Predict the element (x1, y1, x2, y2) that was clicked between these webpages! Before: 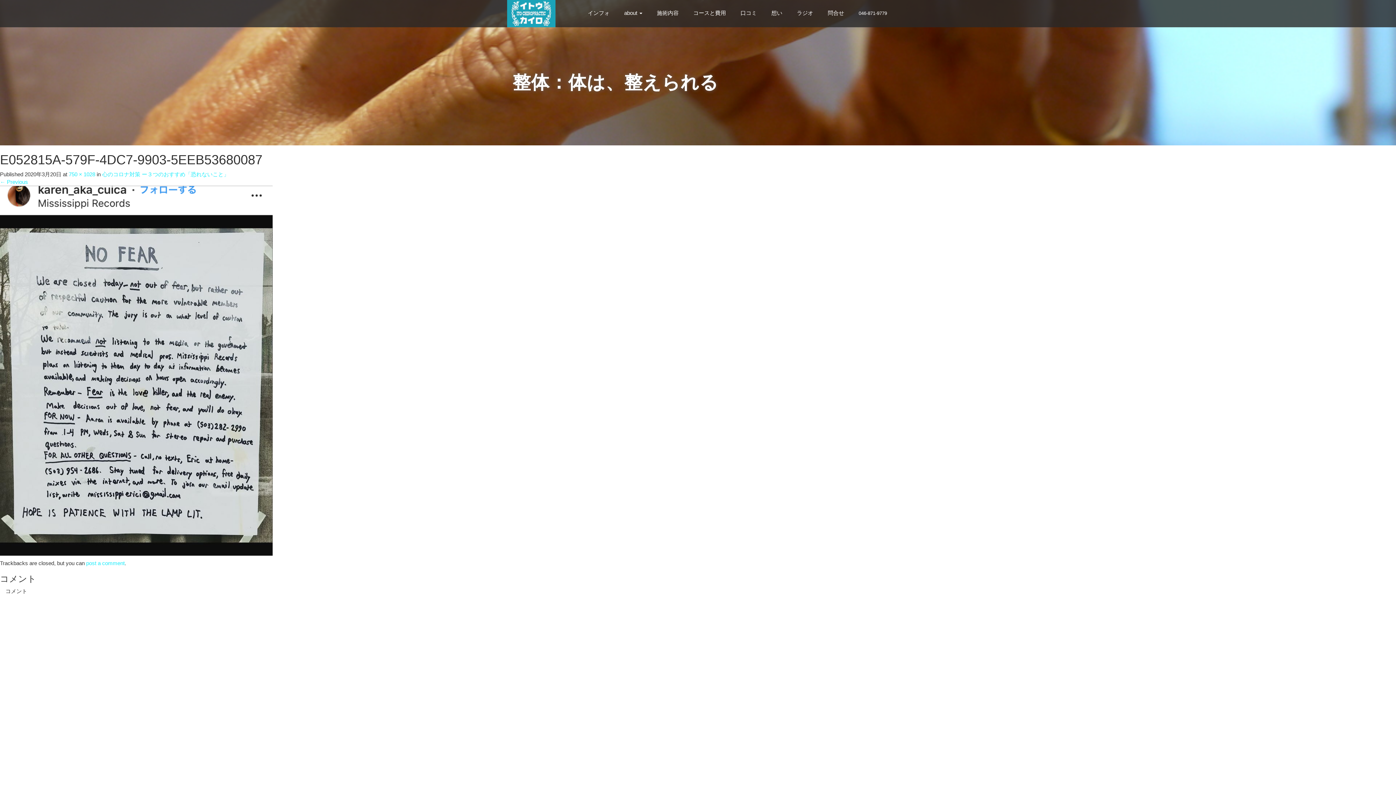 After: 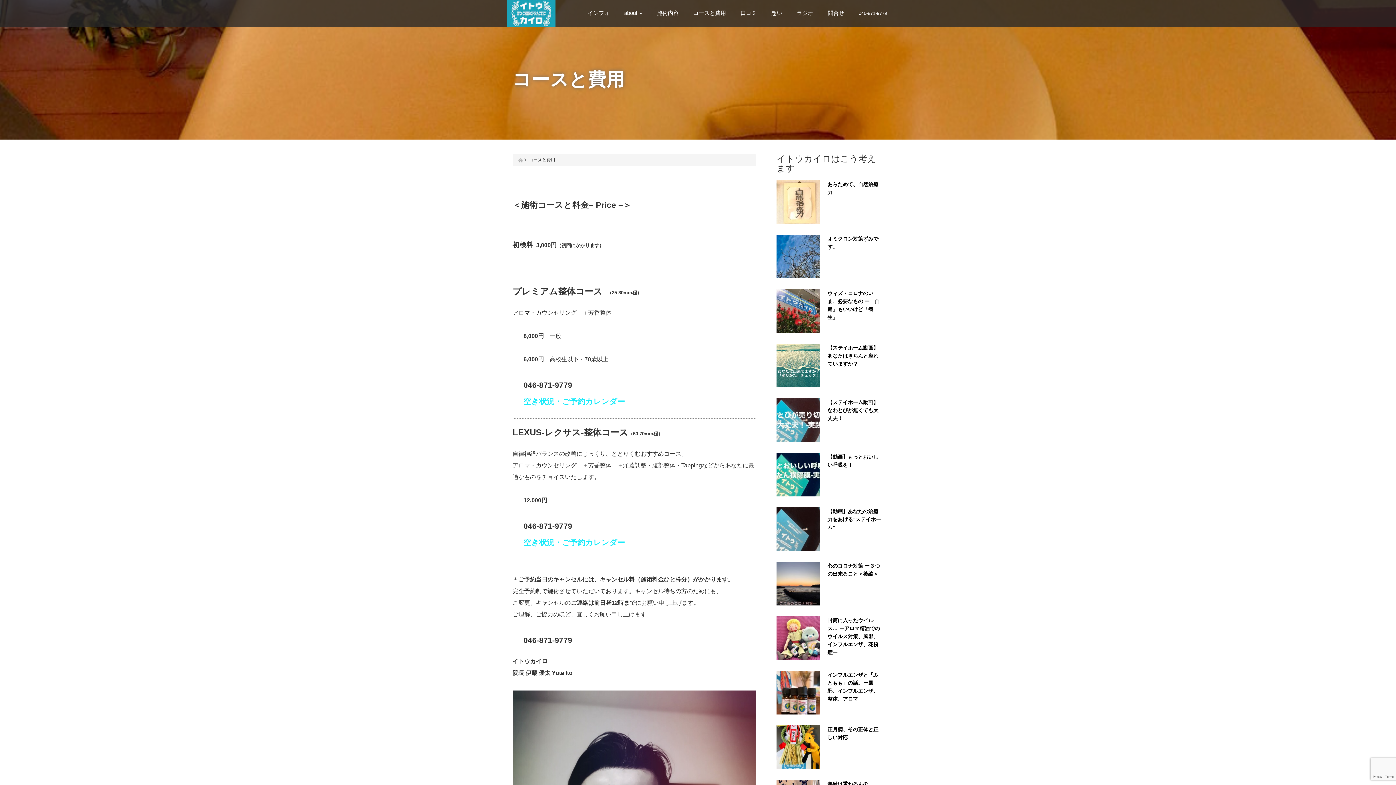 Action: bbox: (686, 4, 733, 27) label: コースと費用